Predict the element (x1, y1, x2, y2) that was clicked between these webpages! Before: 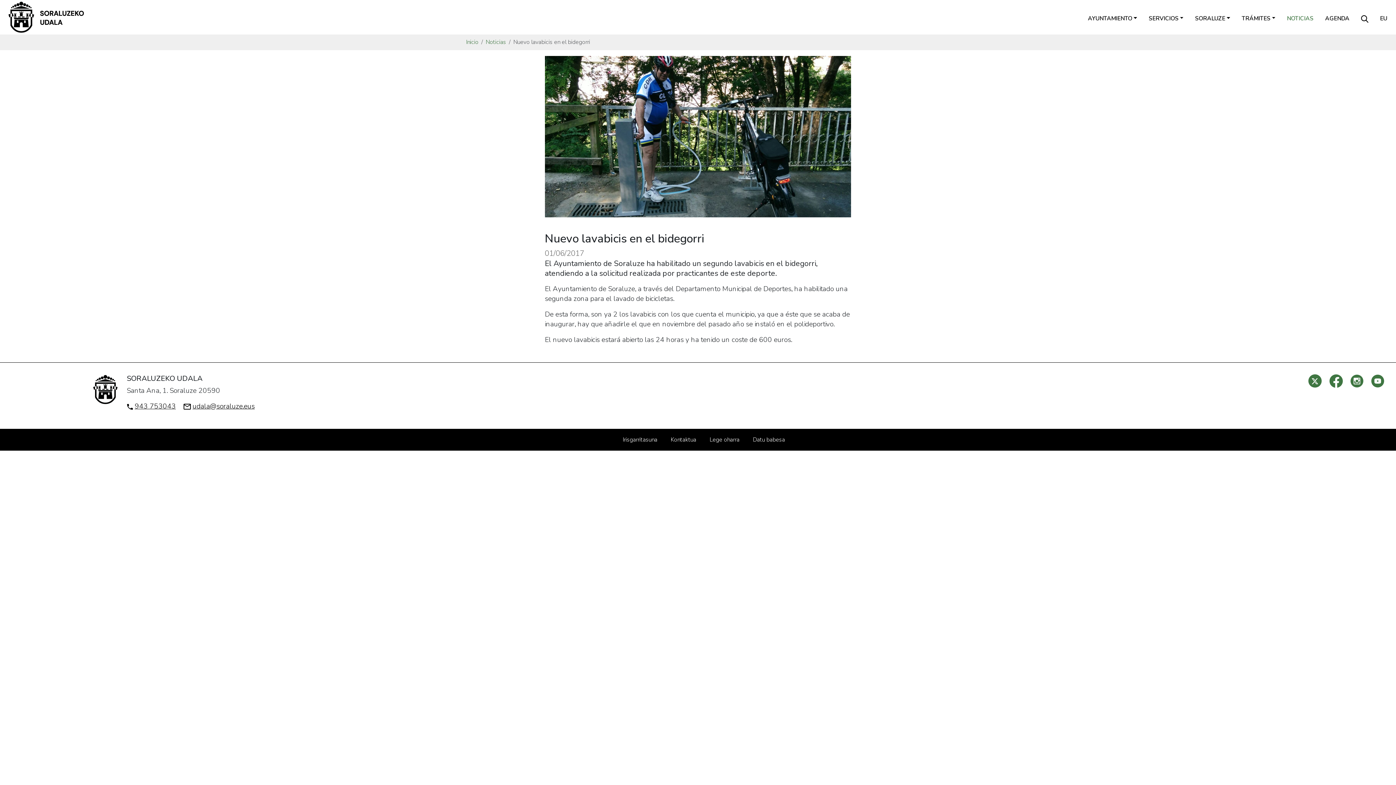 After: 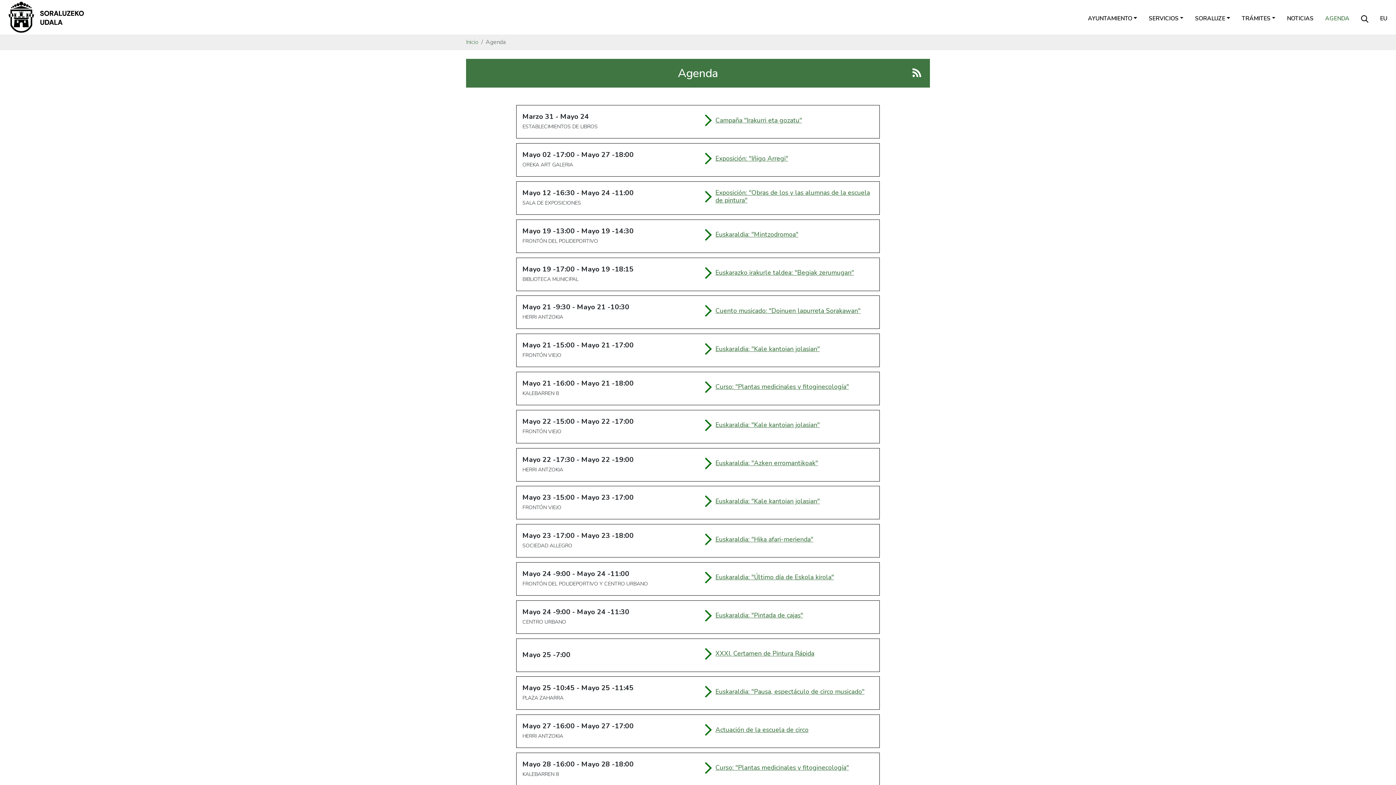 Action: bbox: (1322, 10, 1352, 26) label: AGENDA